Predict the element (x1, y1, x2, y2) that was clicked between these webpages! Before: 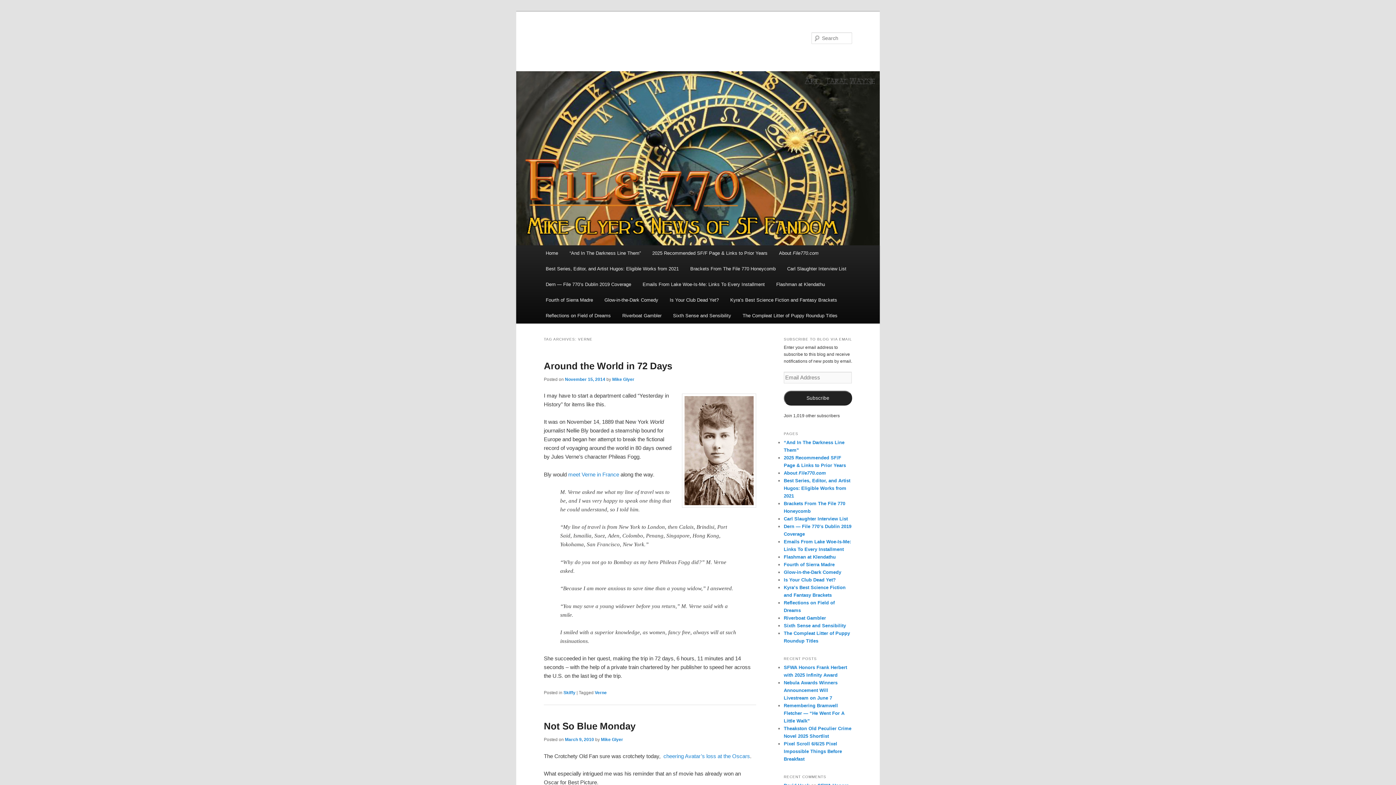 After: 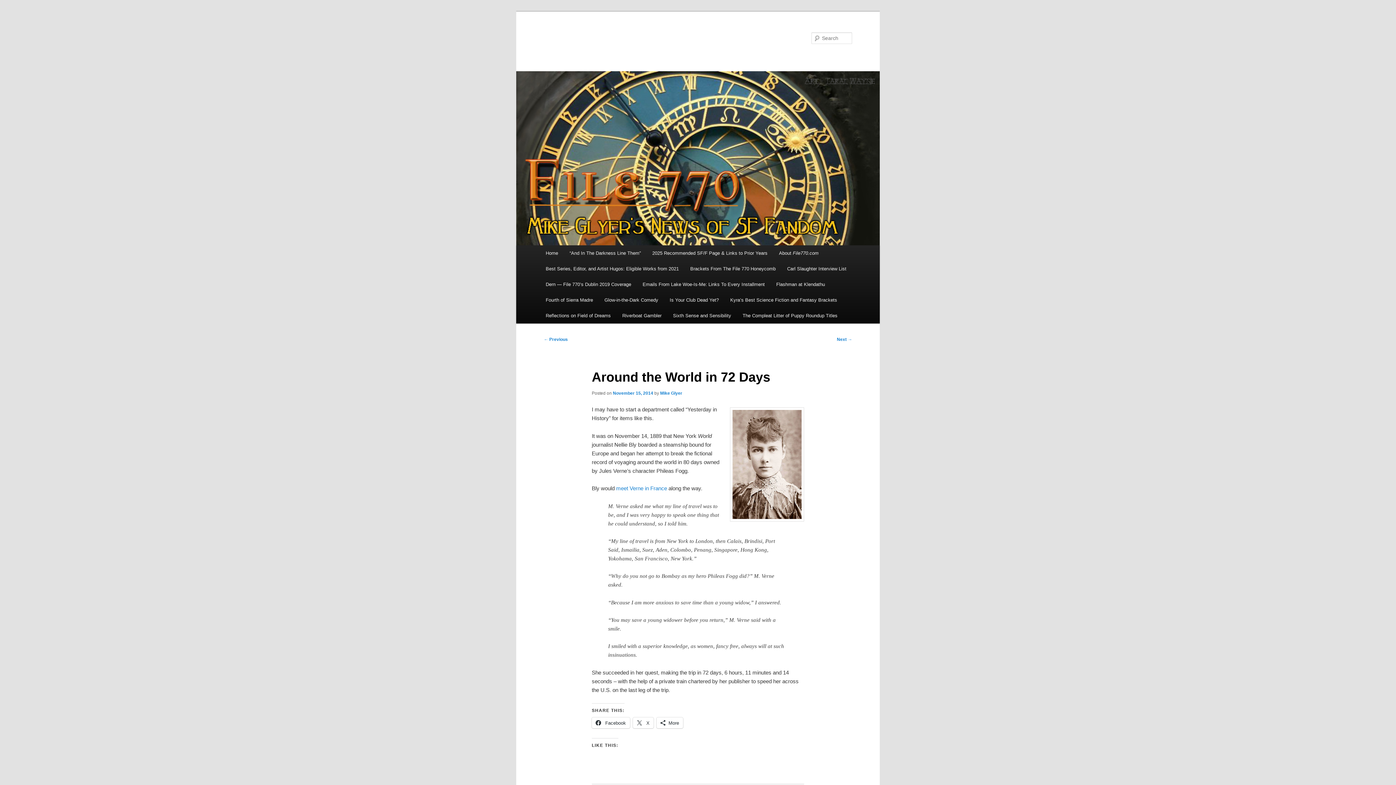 Action: bbox: (565, 376, 605, 382) label: November 15, 2014